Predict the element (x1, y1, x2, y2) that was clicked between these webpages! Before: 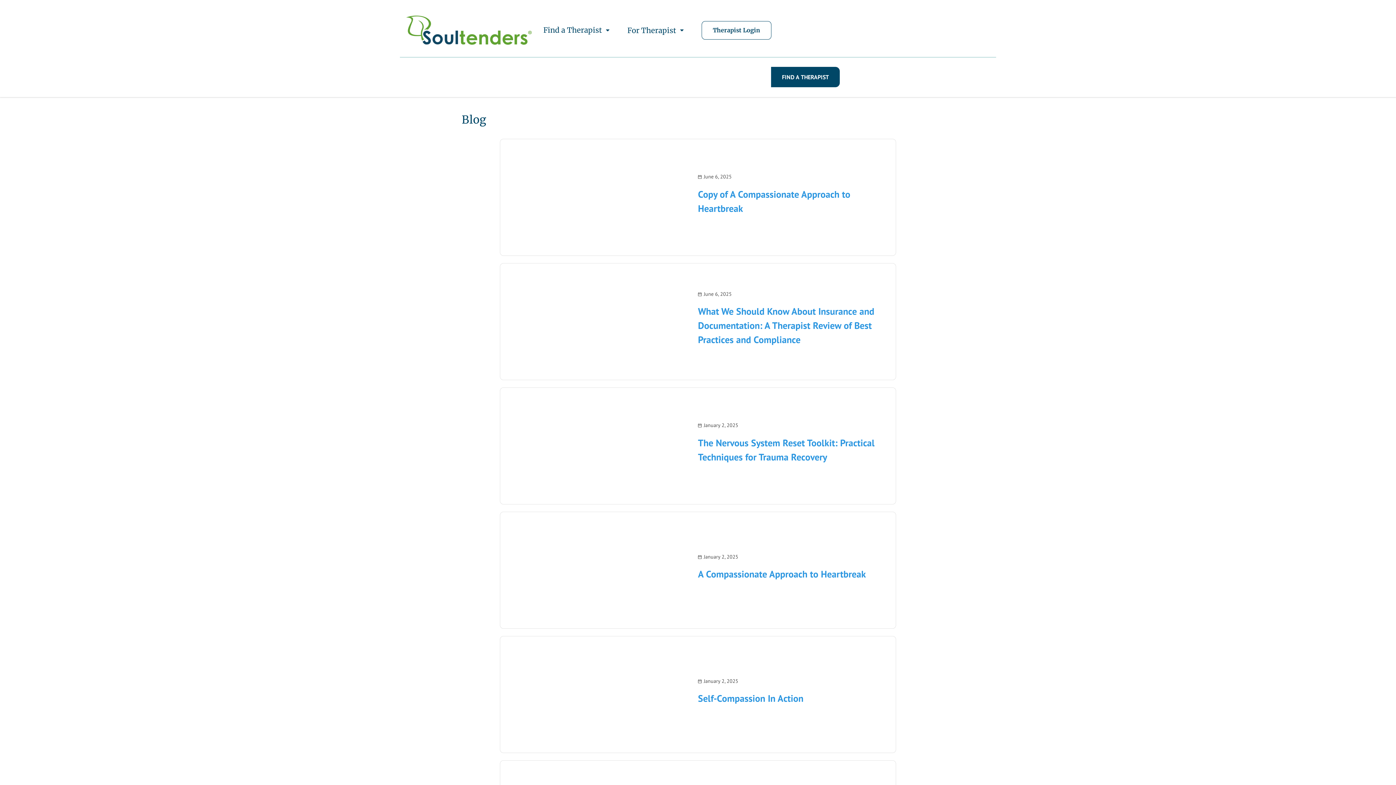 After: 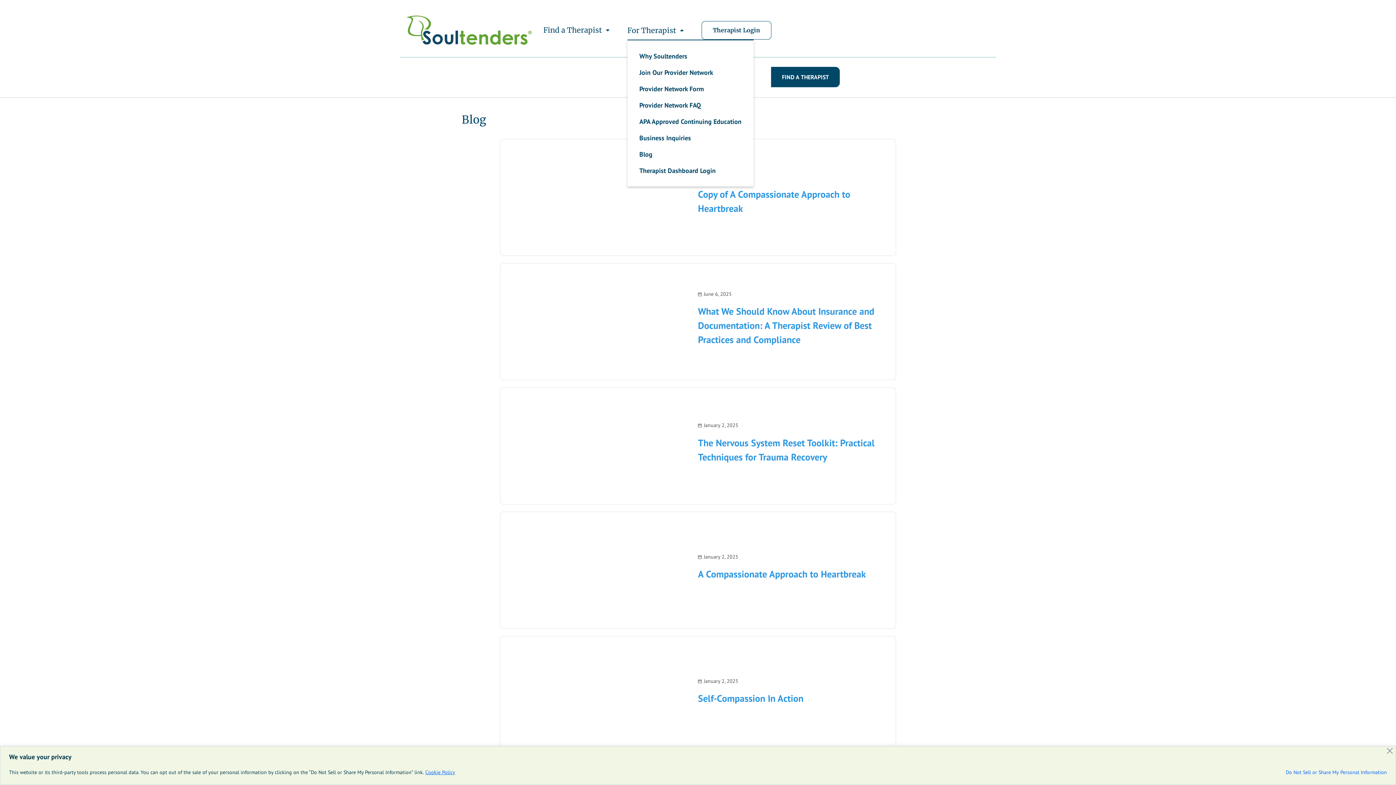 Action: bbox: (676, 27, 683, 33)